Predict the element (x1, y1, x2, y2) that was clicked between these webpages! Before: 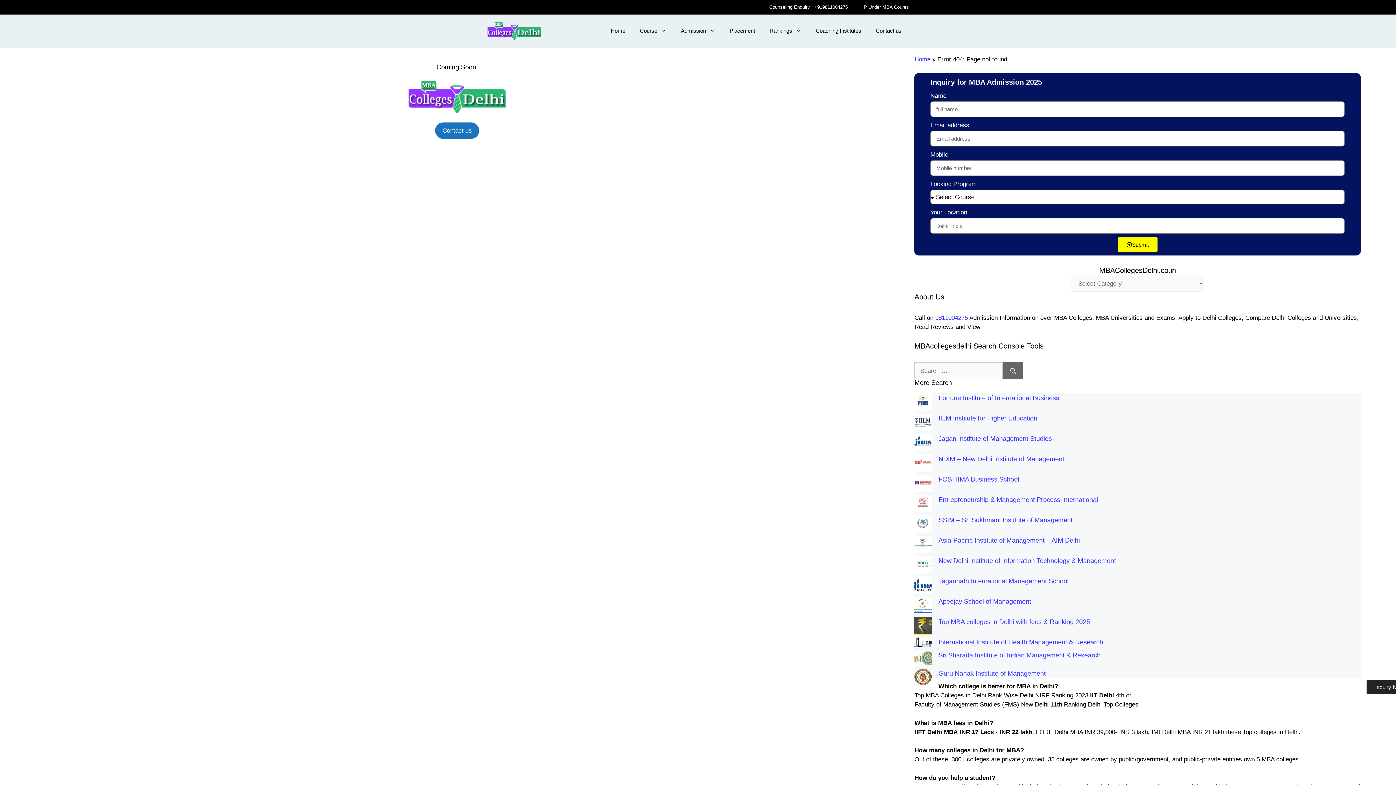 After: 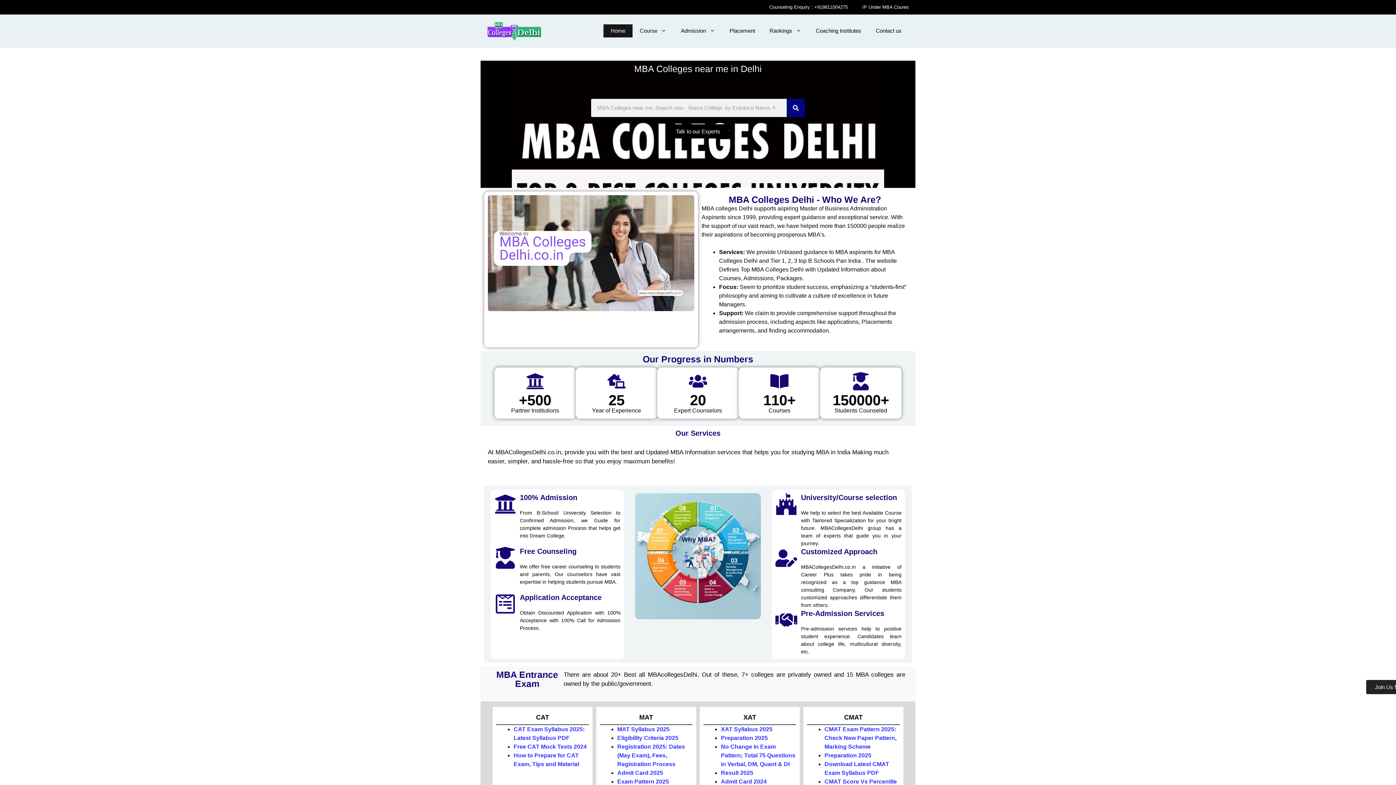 Action: label: Home bbox: (603, 24, 632, 37)